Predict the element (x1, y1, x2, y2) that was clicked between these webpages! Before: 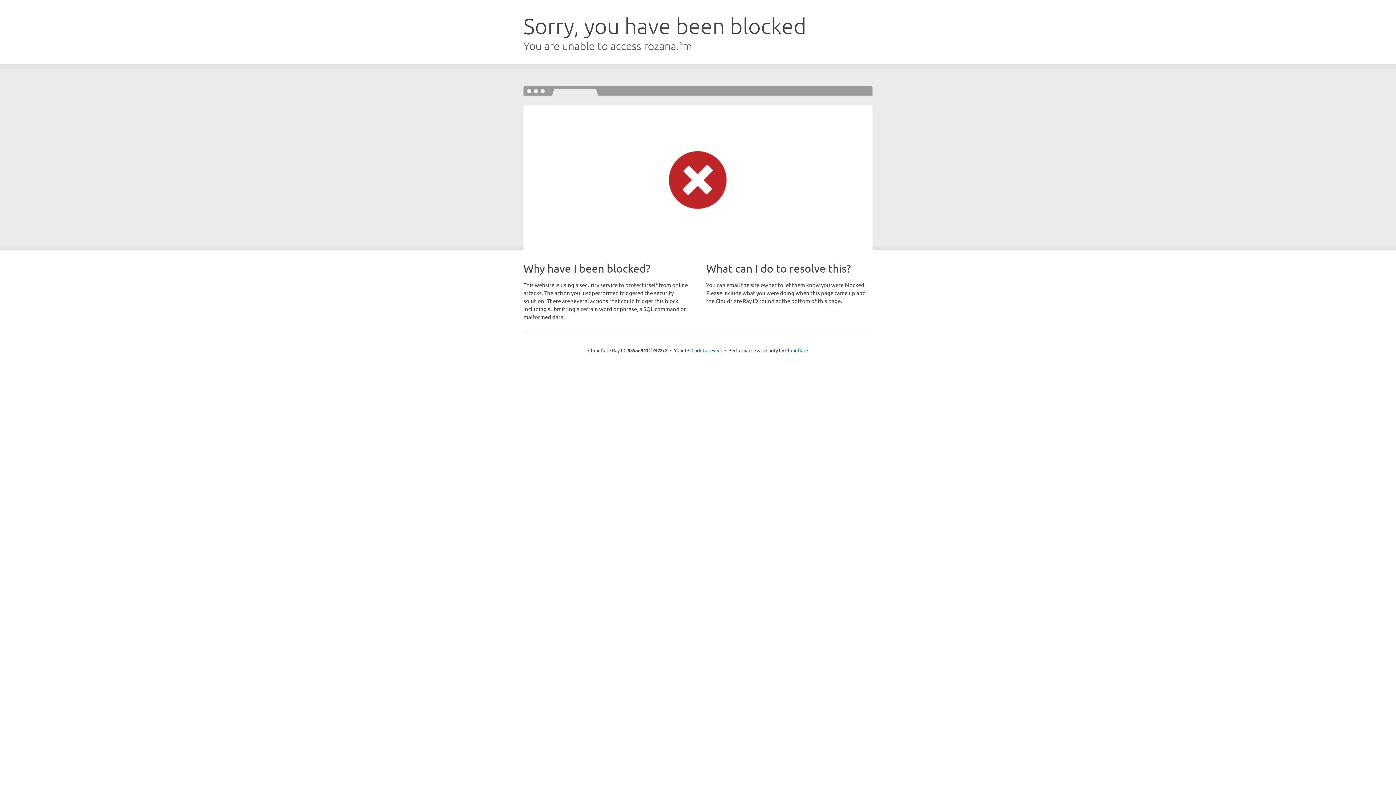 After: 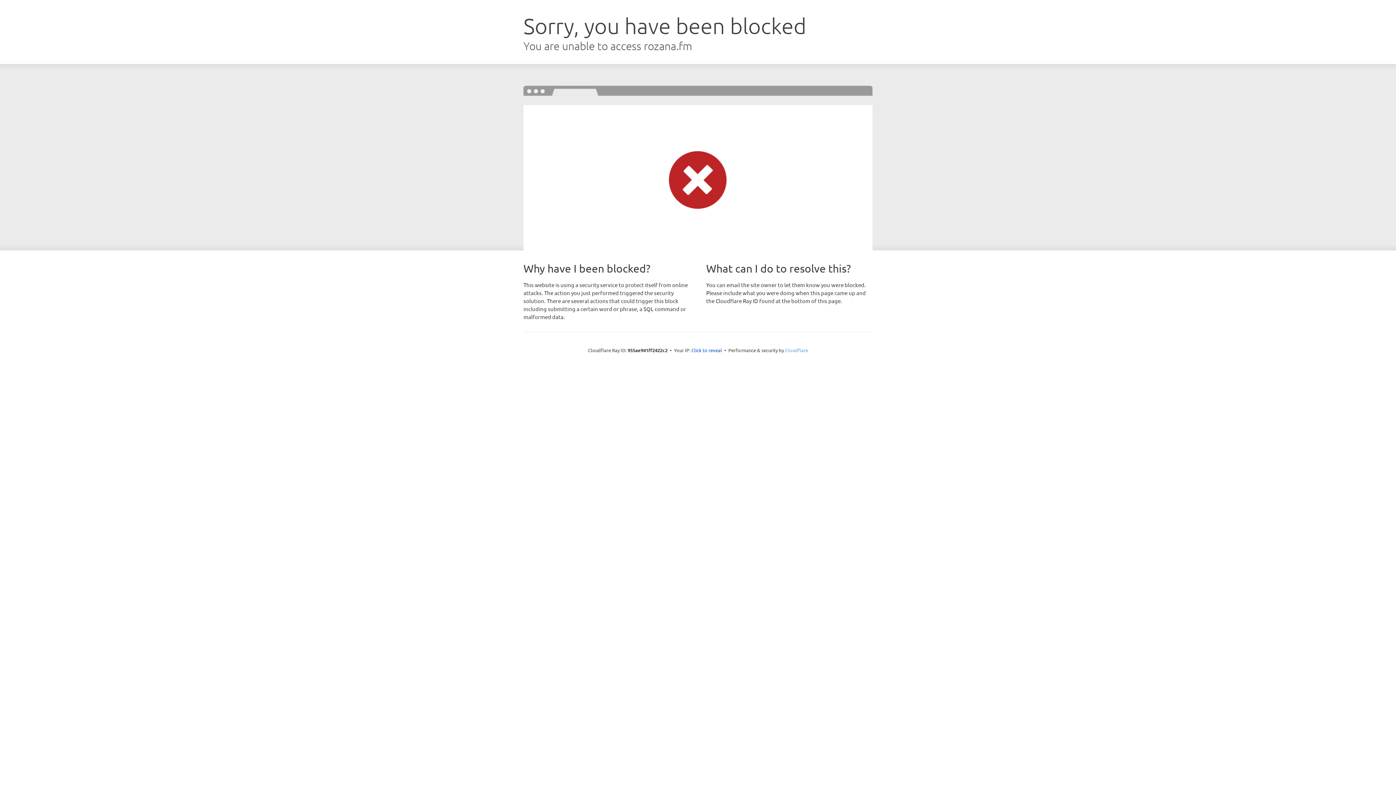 Action: bbox: (785, 347, 808, 353) label: Cloudflare